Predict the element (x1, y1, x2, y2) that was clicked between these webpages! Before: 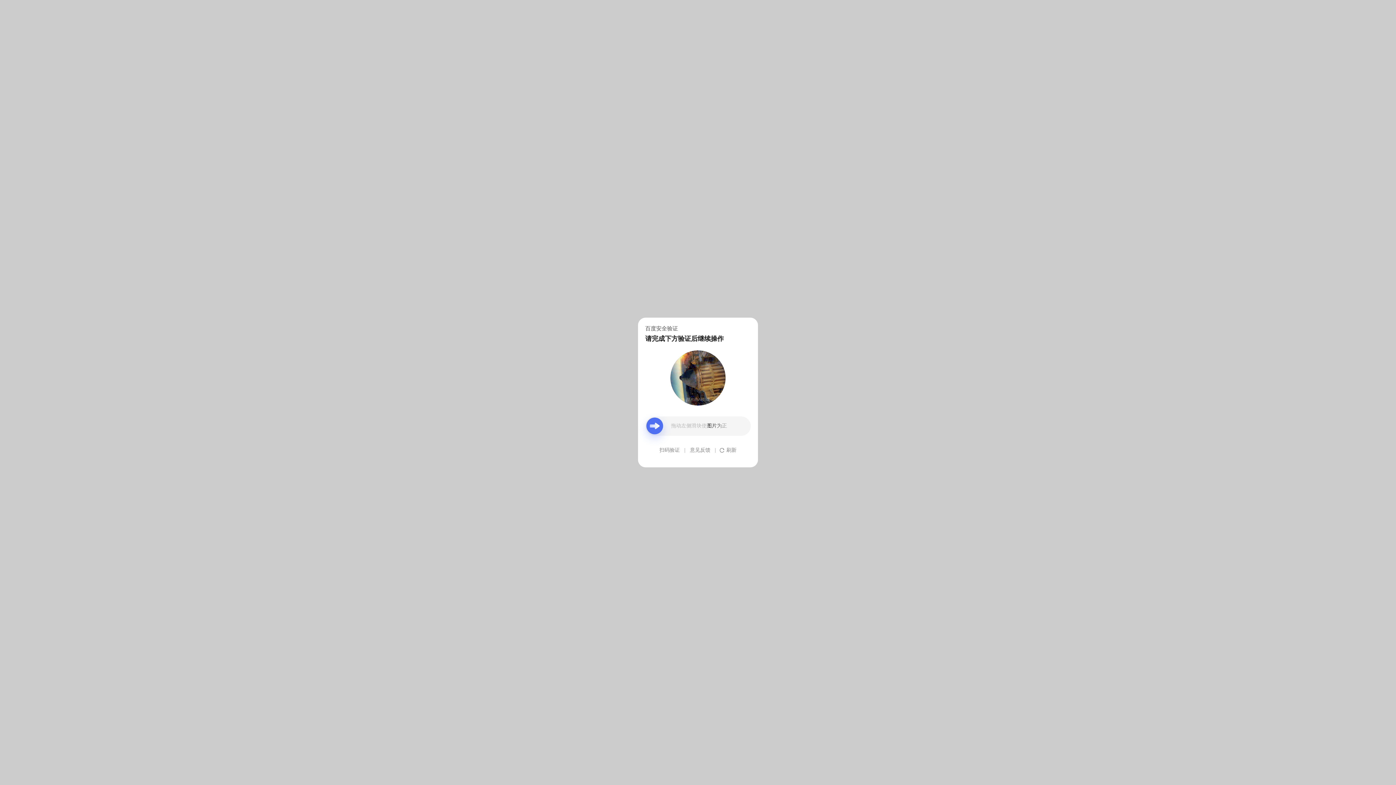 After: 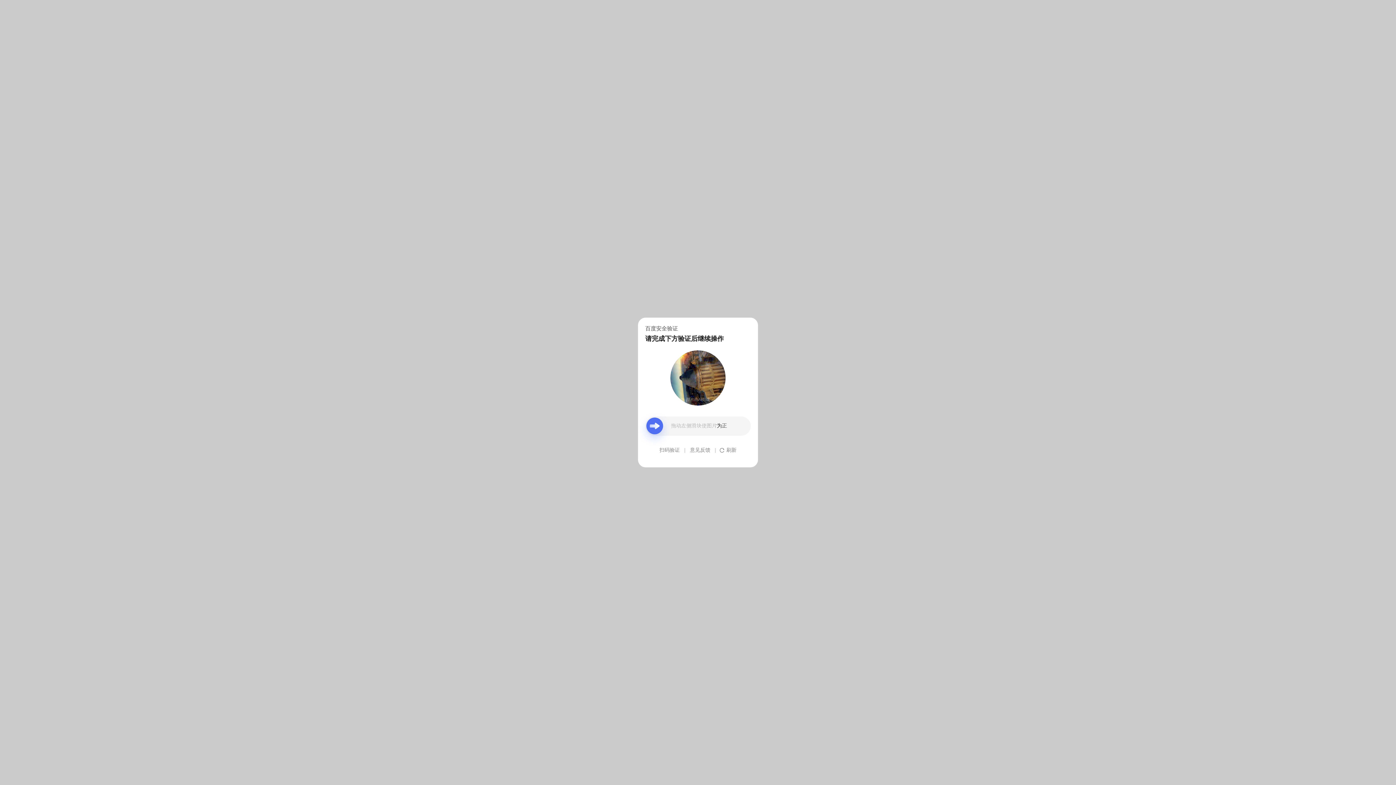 Action: bbox: (690, 439, 710, 461) label: 意见反馈